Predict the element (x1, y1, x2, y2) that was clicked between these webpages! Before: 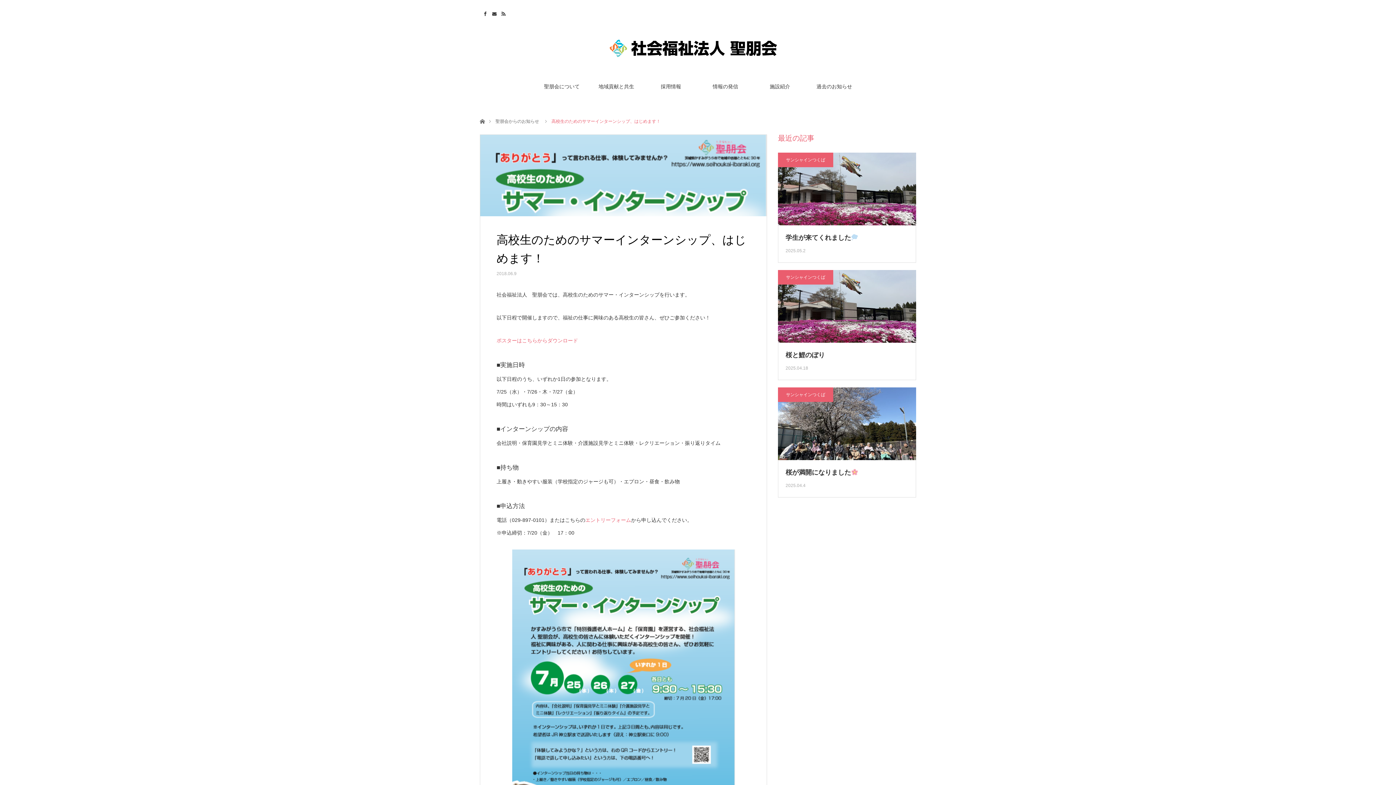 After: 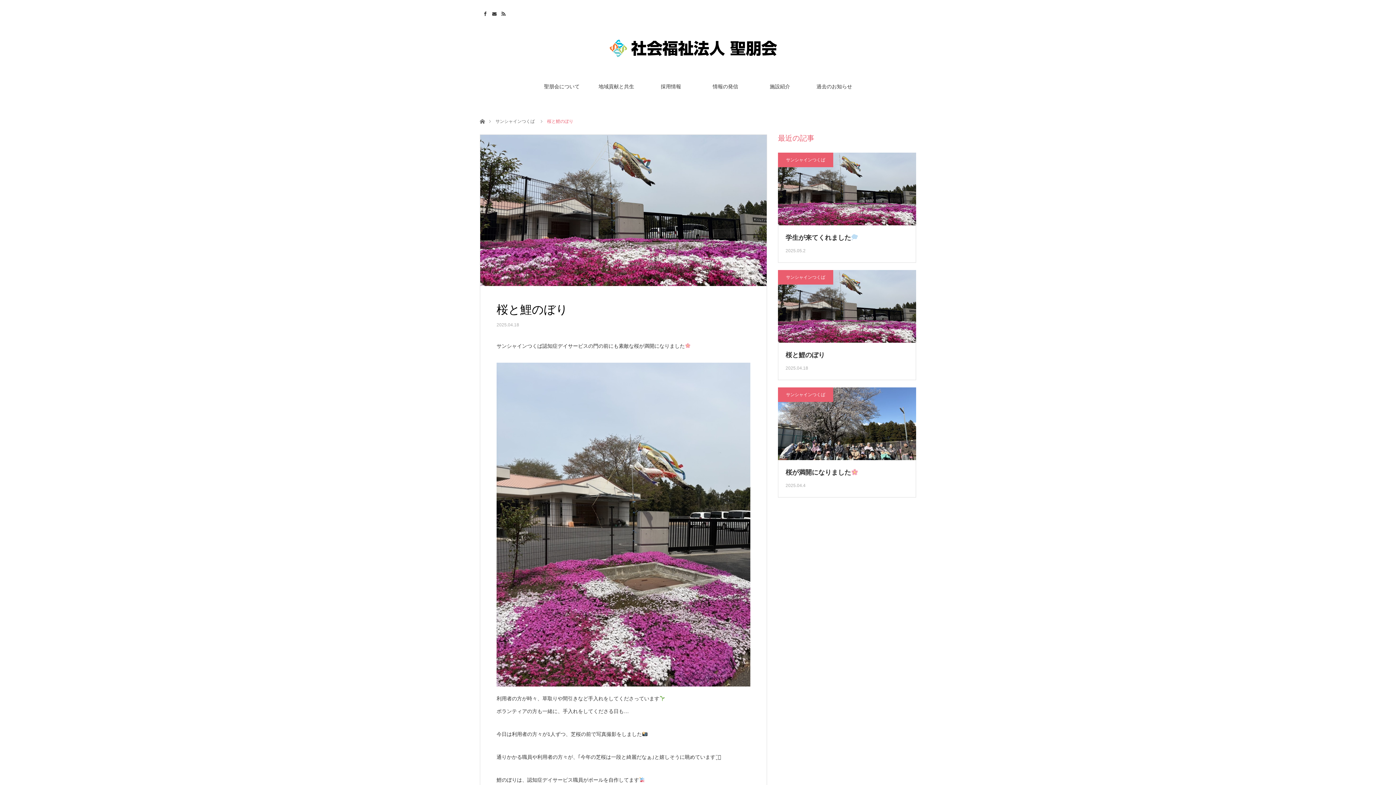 Action: bbox: (778, 270, 916, 342)